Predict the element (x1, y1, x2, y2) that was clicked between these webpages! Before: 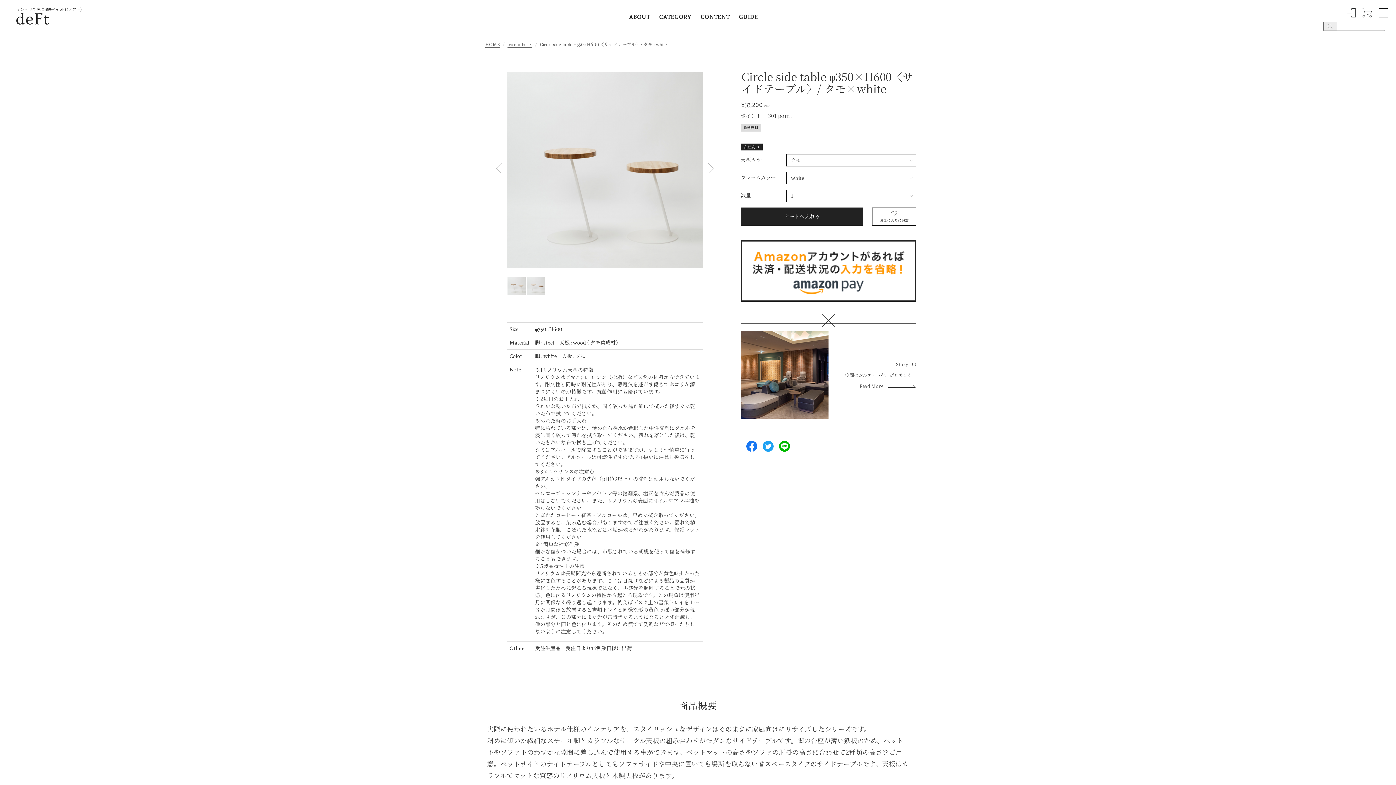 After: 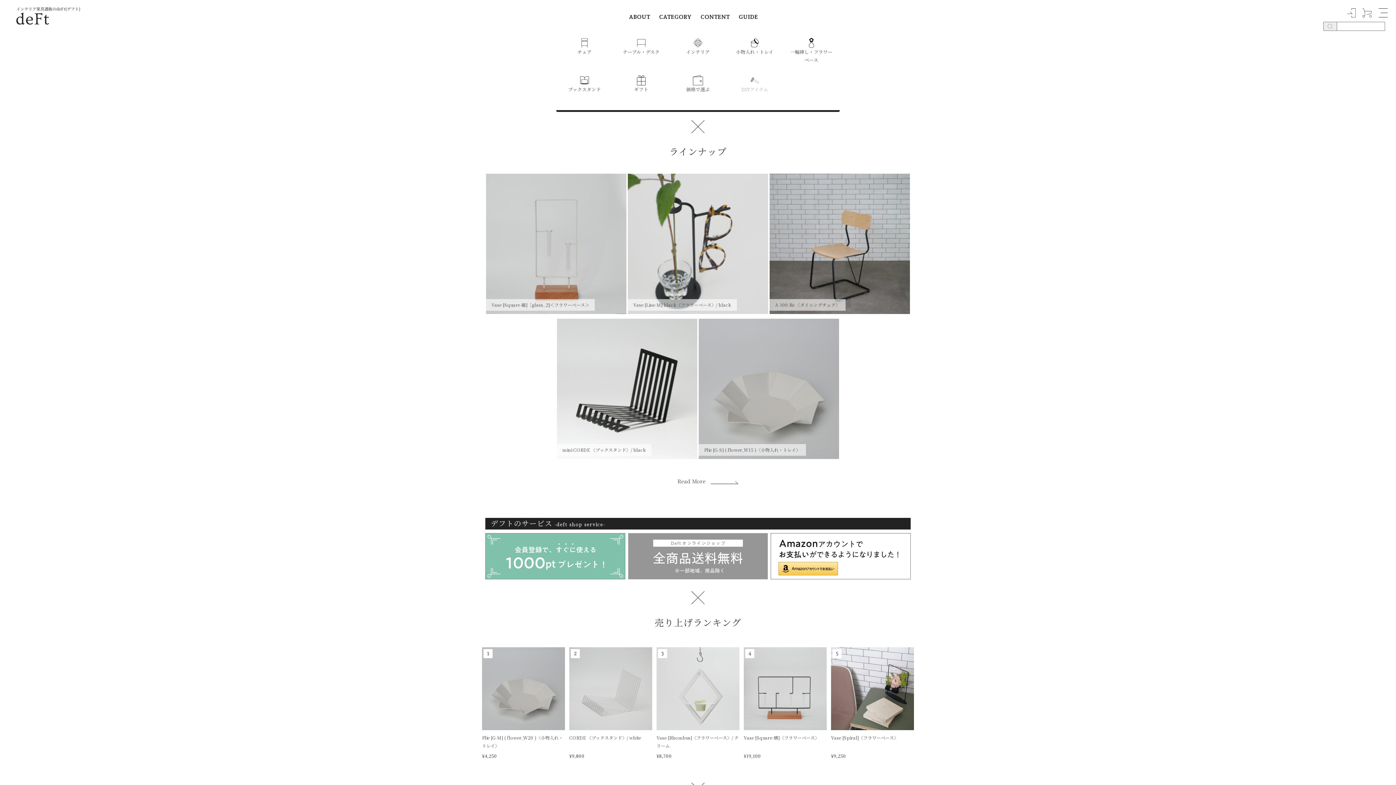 Action: label: CATEGORY bbox: (659, 13, 691, 20)